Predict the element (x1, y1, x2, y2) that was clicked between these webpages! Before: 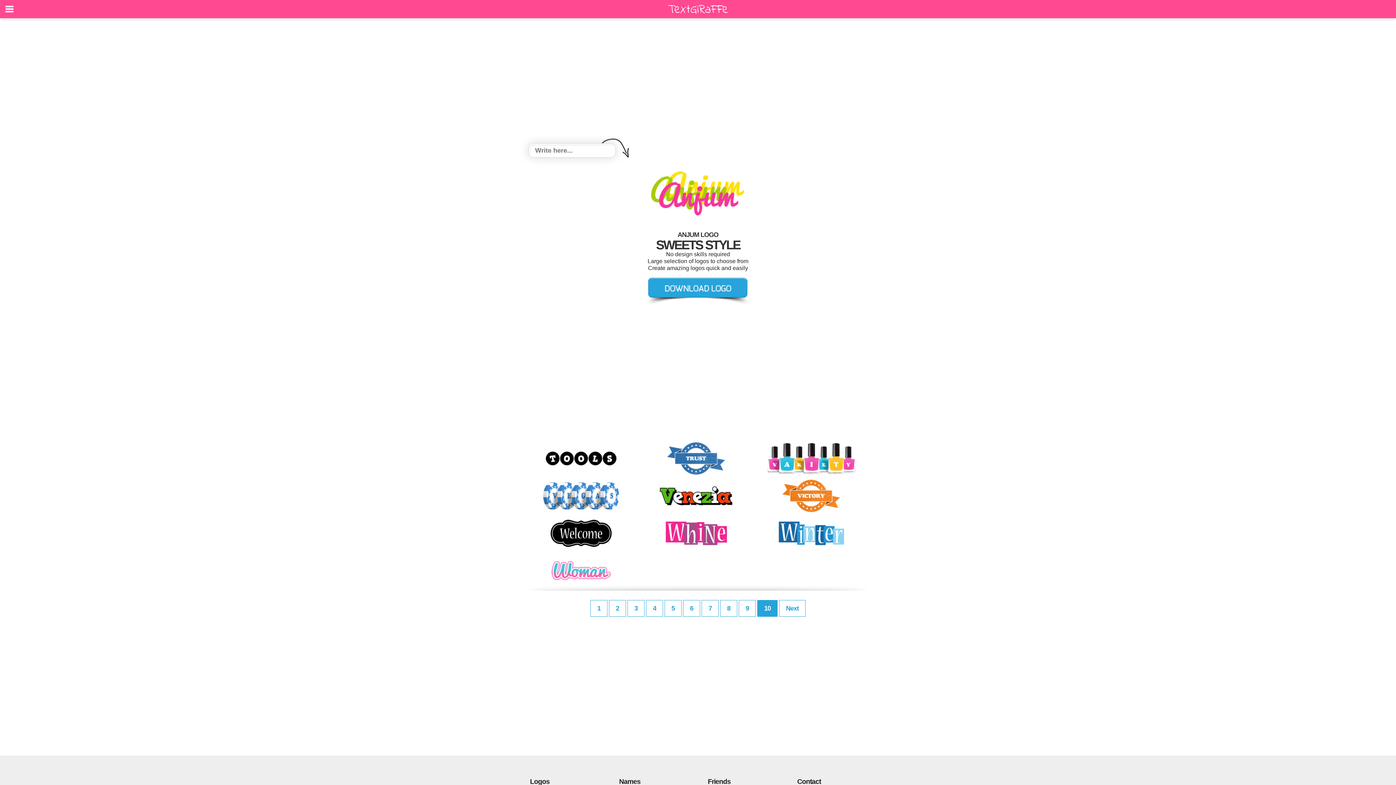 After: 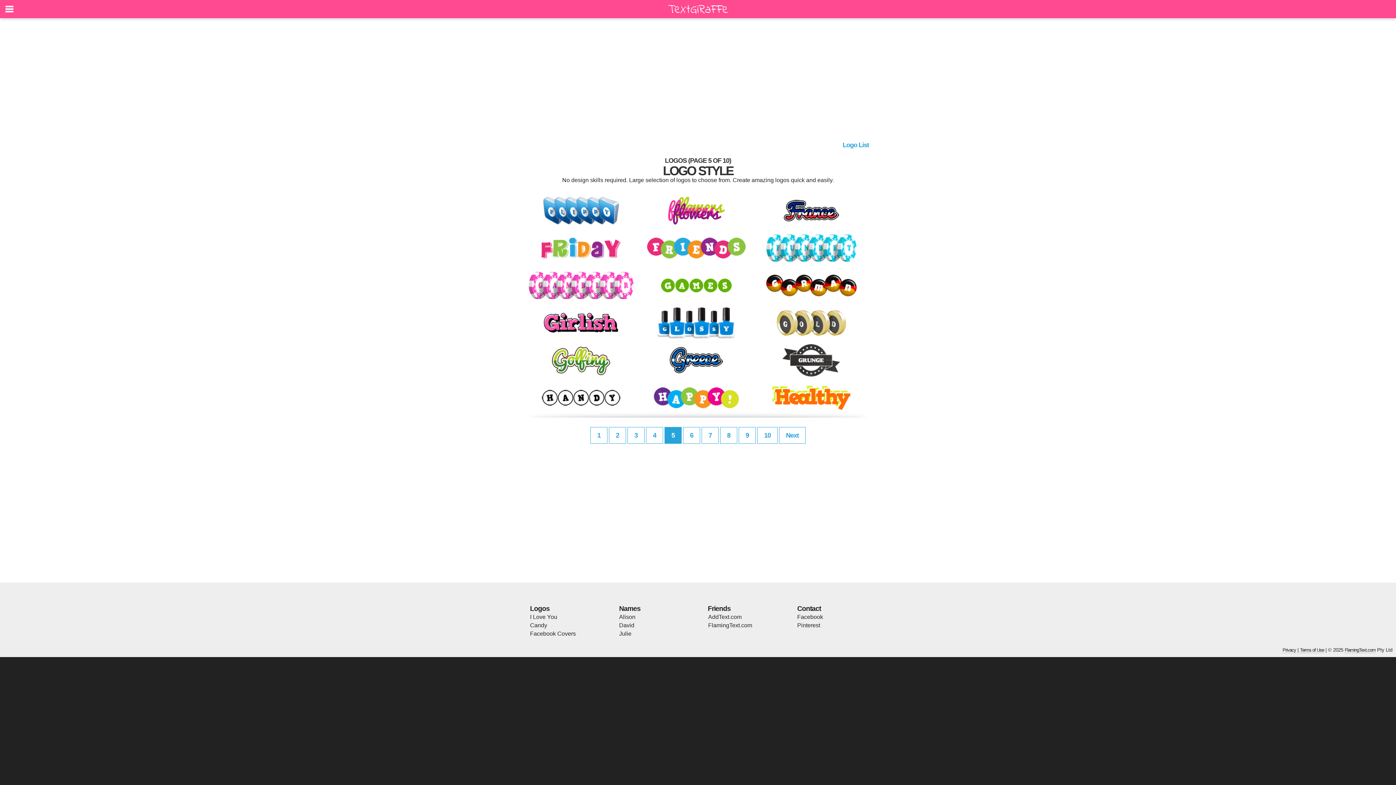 Action: bbox: (664, 600, 681, 617) label: 5